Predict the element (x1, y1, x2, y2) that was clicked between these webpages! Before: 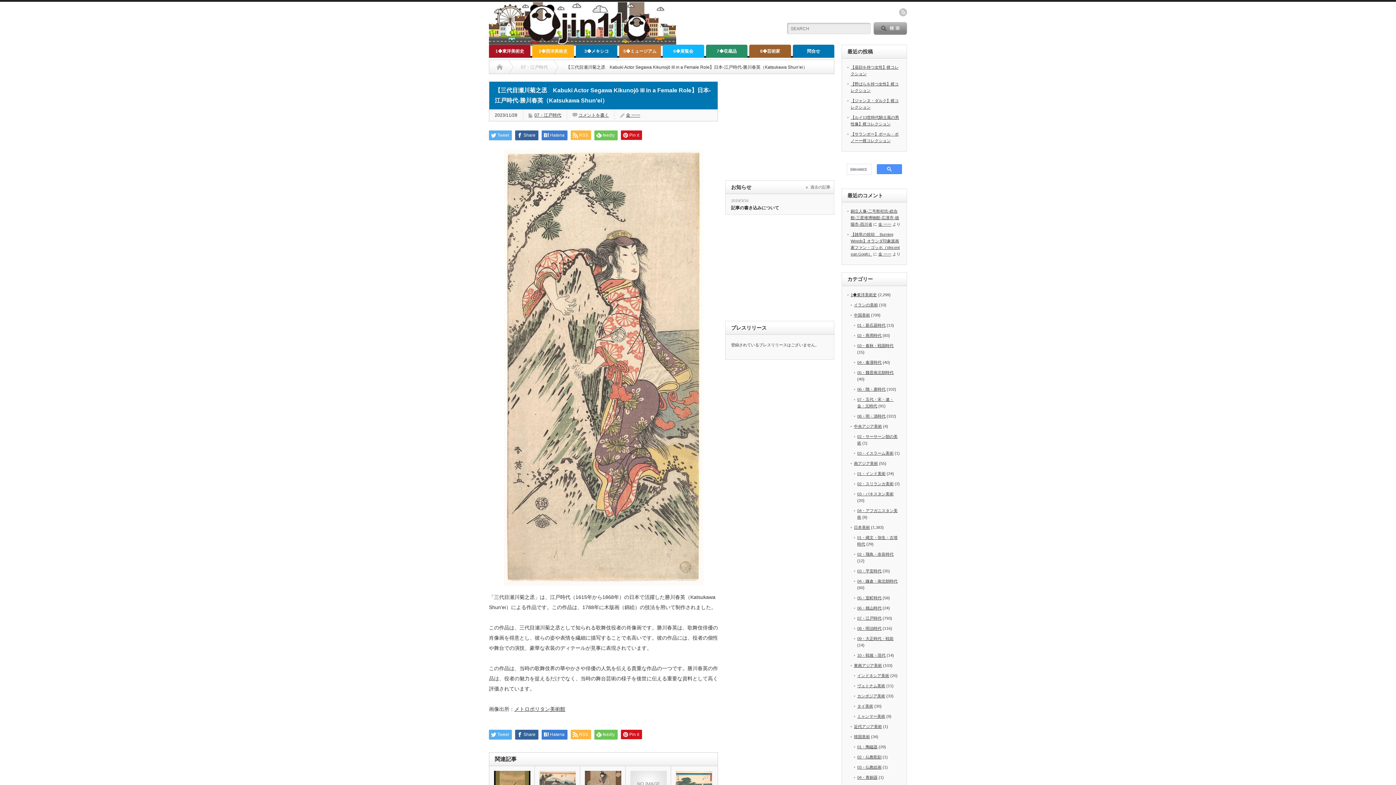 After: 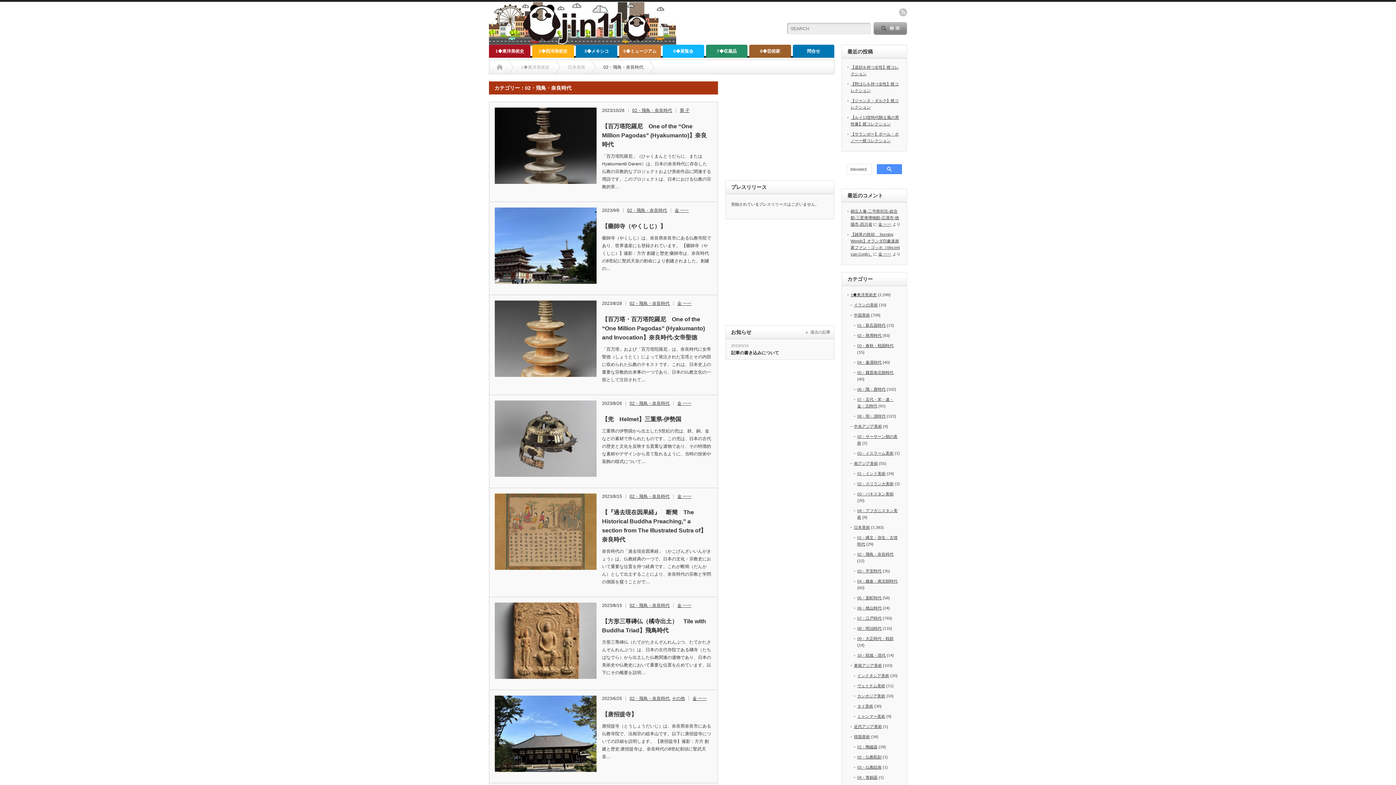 Action: label: 02・飛鳥・奈良時代 bbox: (857, 552, 893, 556)